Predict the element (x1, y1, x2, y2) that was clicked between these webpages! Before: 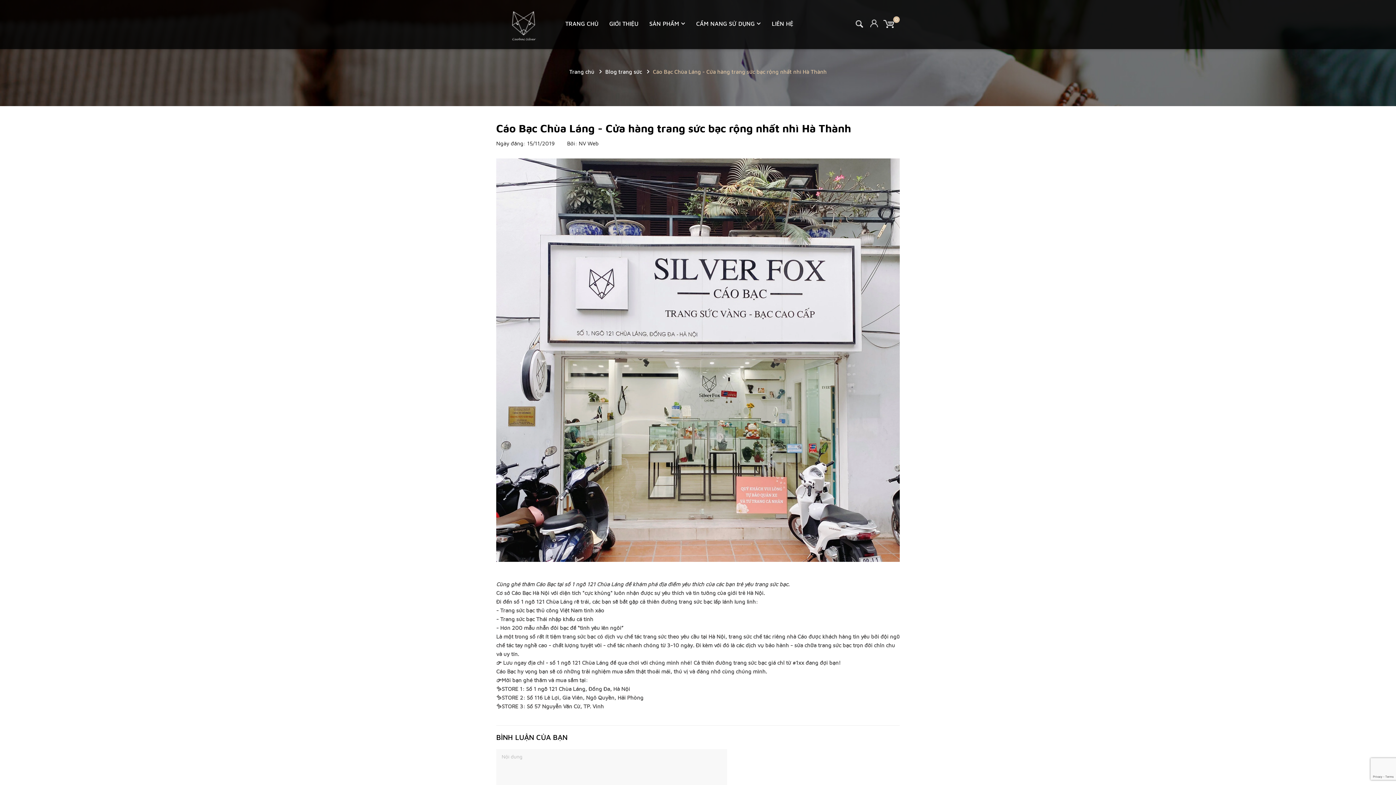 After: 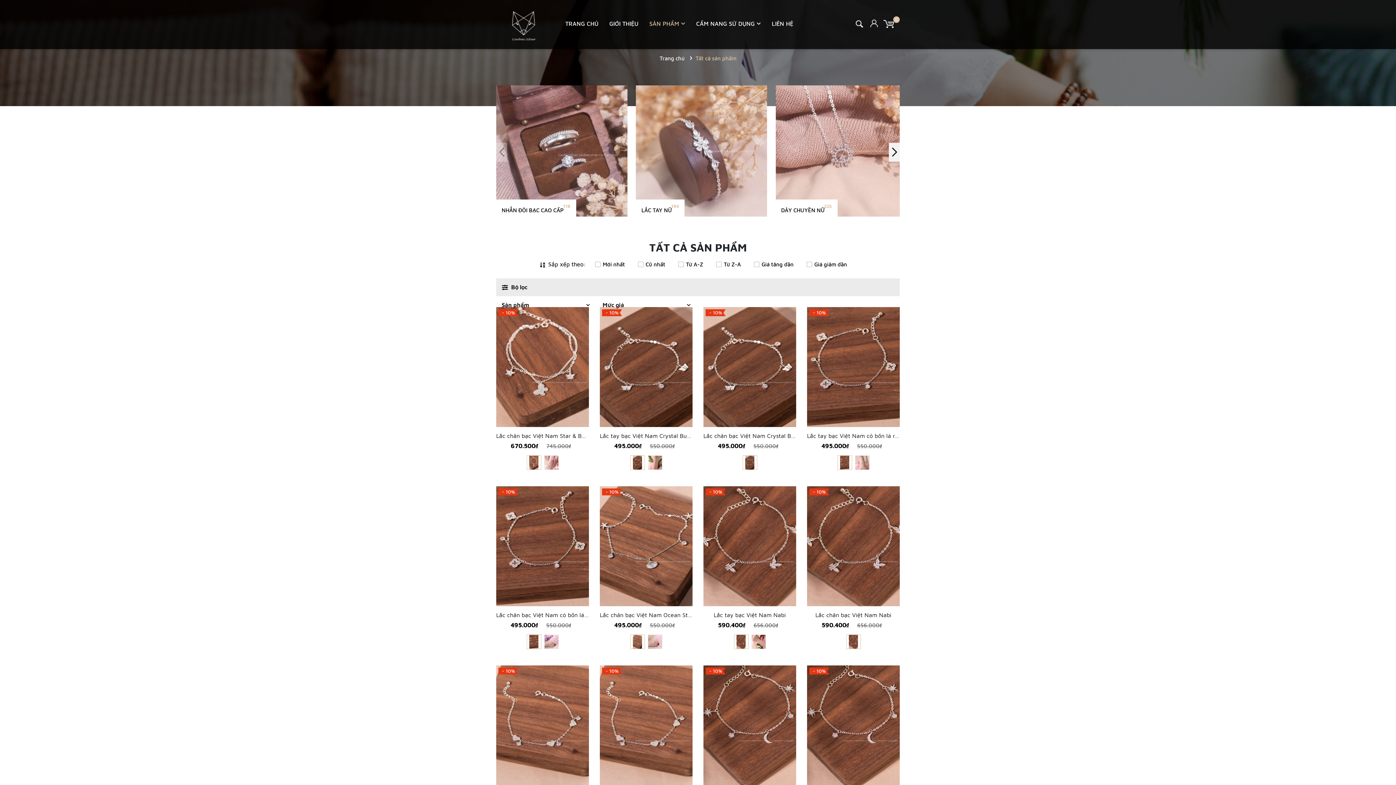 Action: label: SẢN PHẨM  bbox: (644, 0, 690, 47)